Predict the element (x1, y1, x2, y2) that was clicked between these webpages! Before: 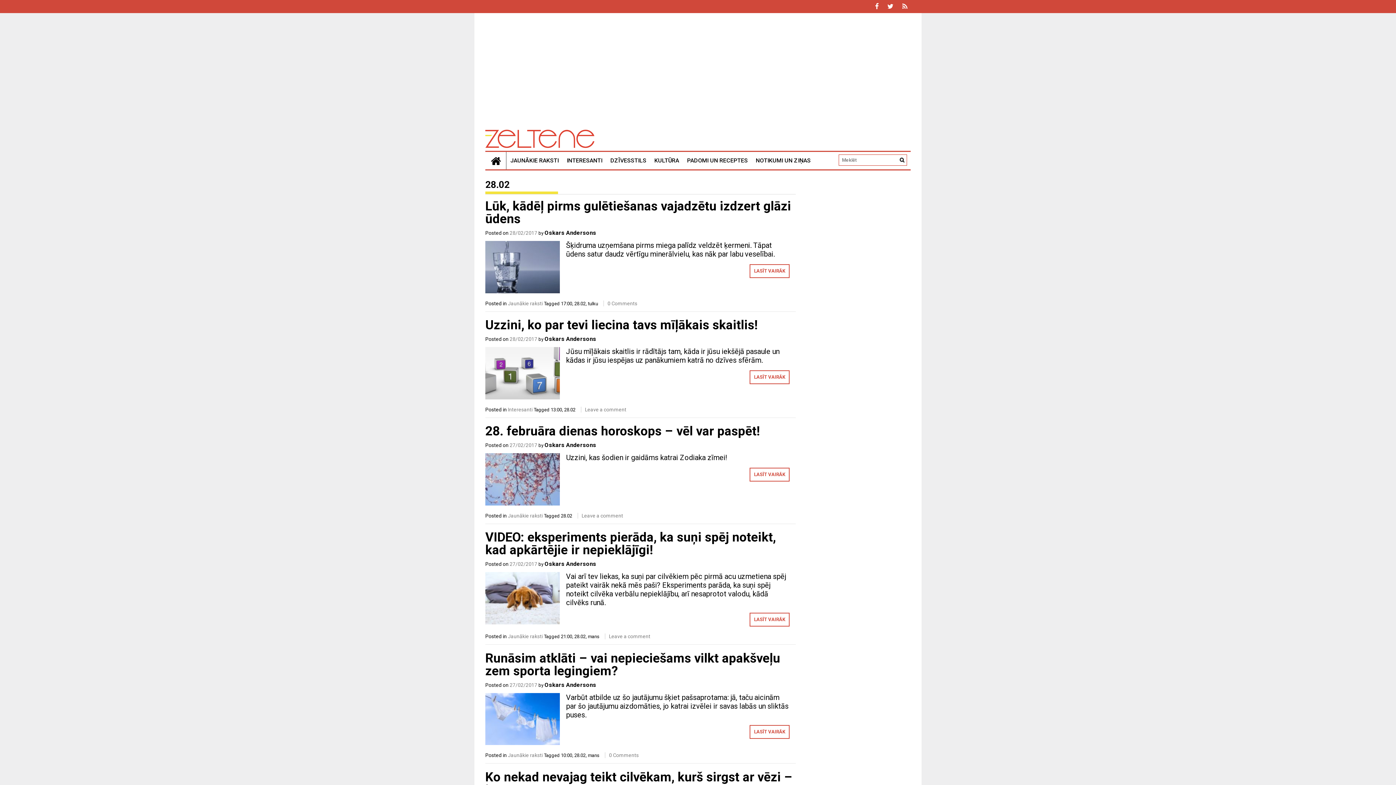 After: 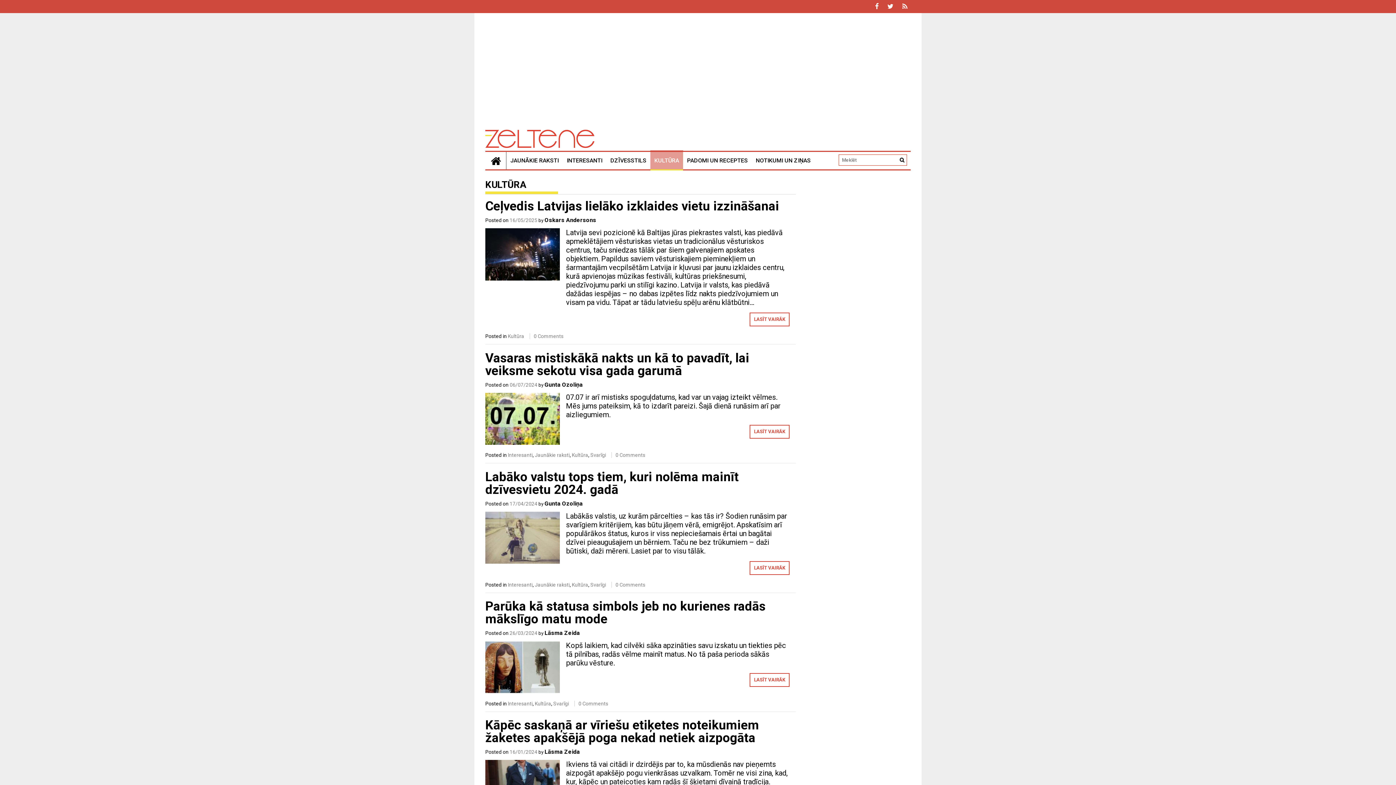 Action: label: KULTŪRA bbox: (650, 152, 683, 169)